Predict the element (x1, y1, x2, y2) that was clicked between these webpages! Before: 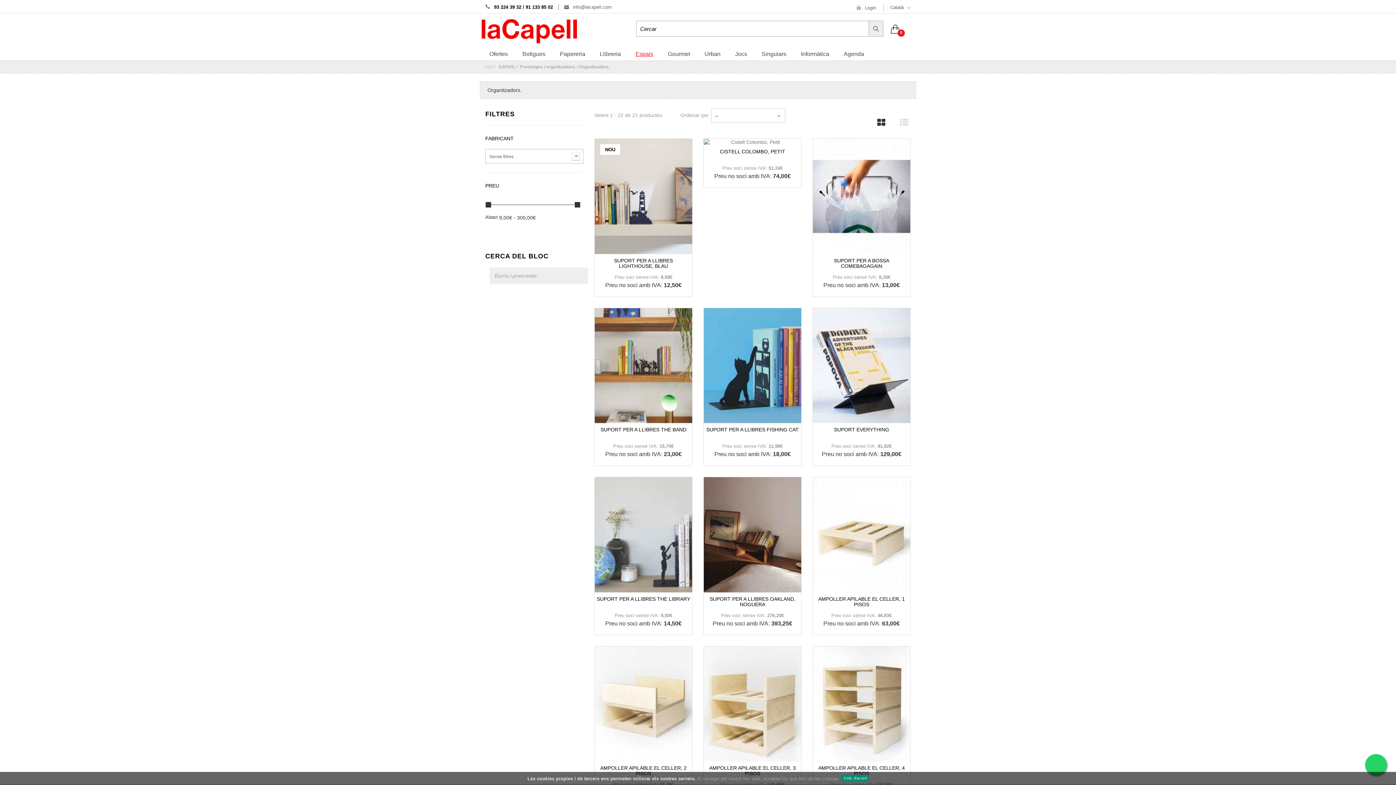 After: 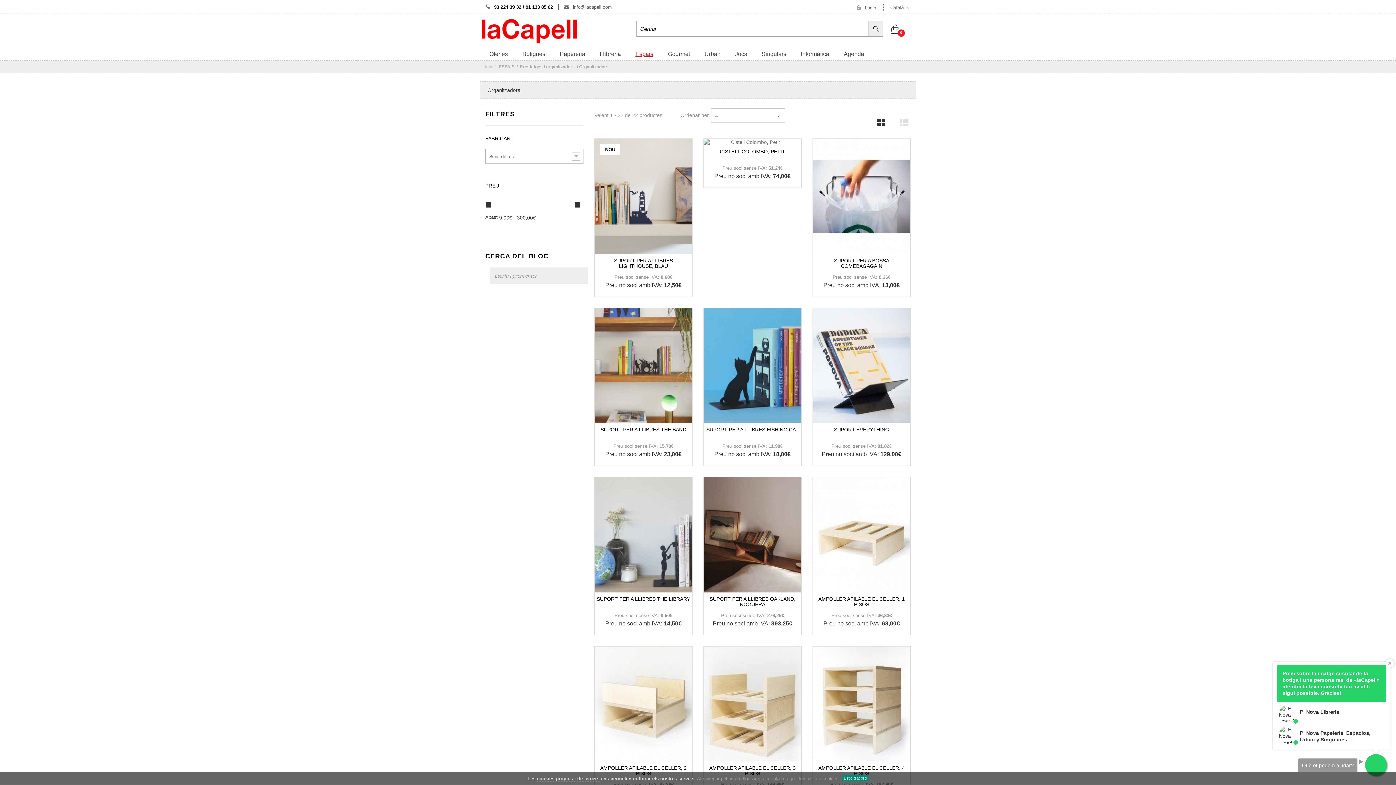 Action: bbox: (1365, 754, 1387, 776)